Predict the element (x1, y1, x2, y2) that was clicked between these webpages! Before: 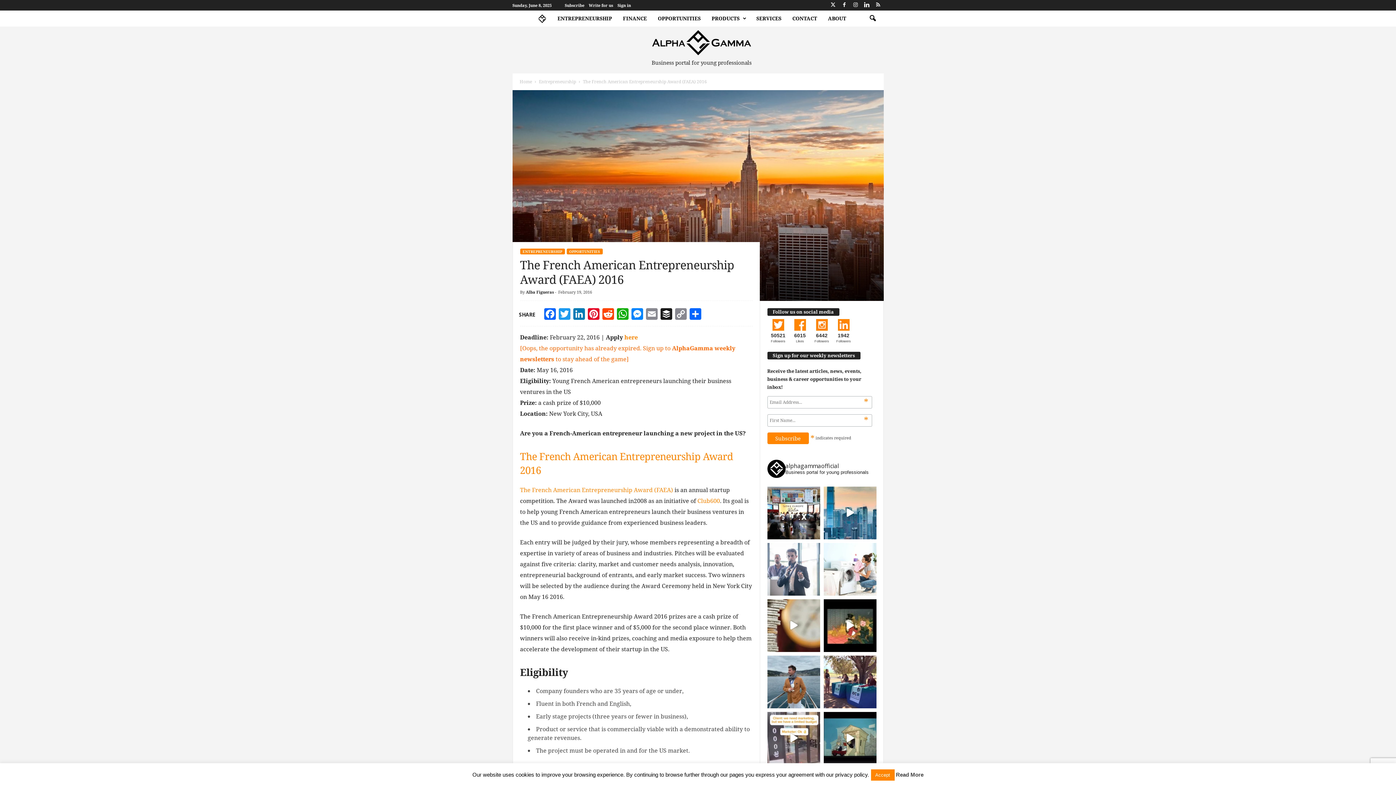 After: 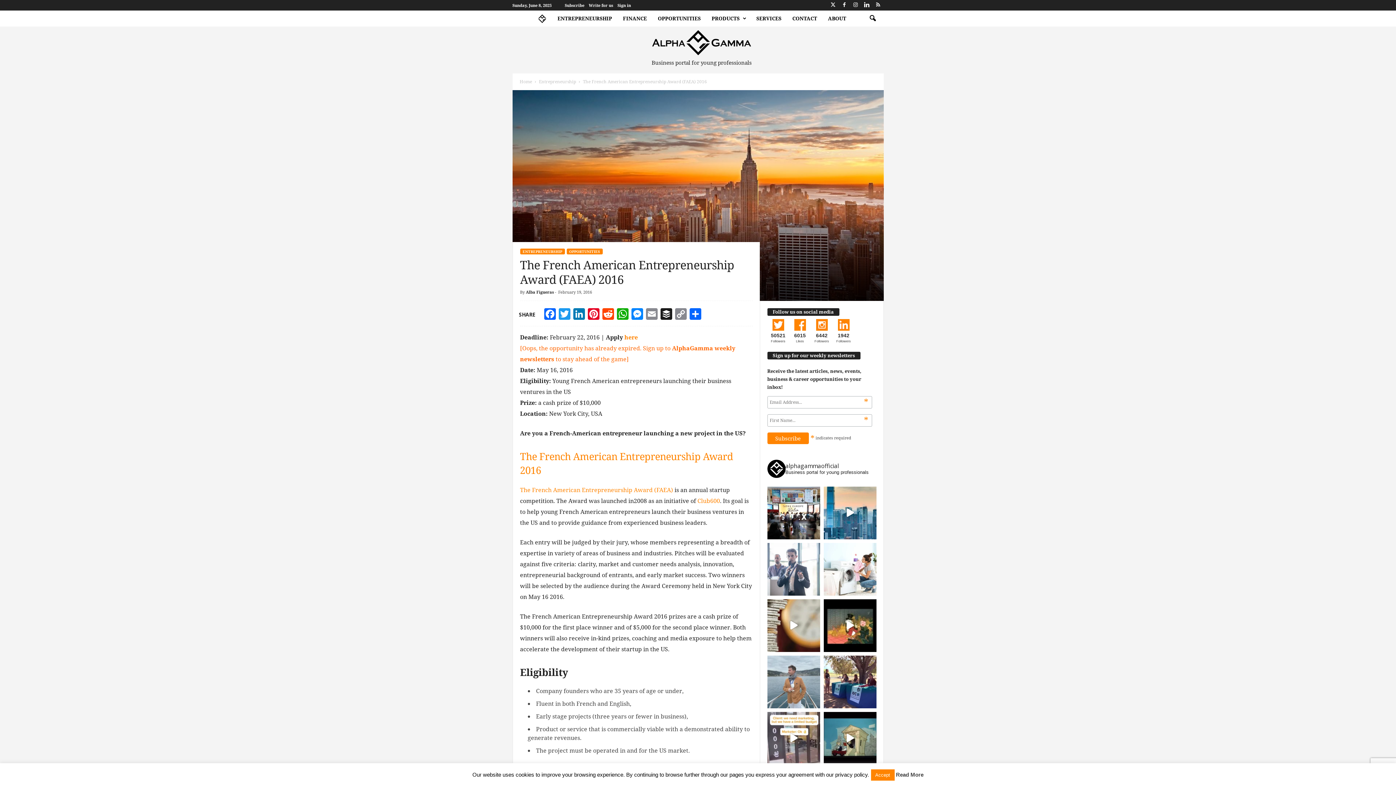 Action: bbox: (767, 655, 820, 708) label: This week, our team at AlphaGamma is releasing a n